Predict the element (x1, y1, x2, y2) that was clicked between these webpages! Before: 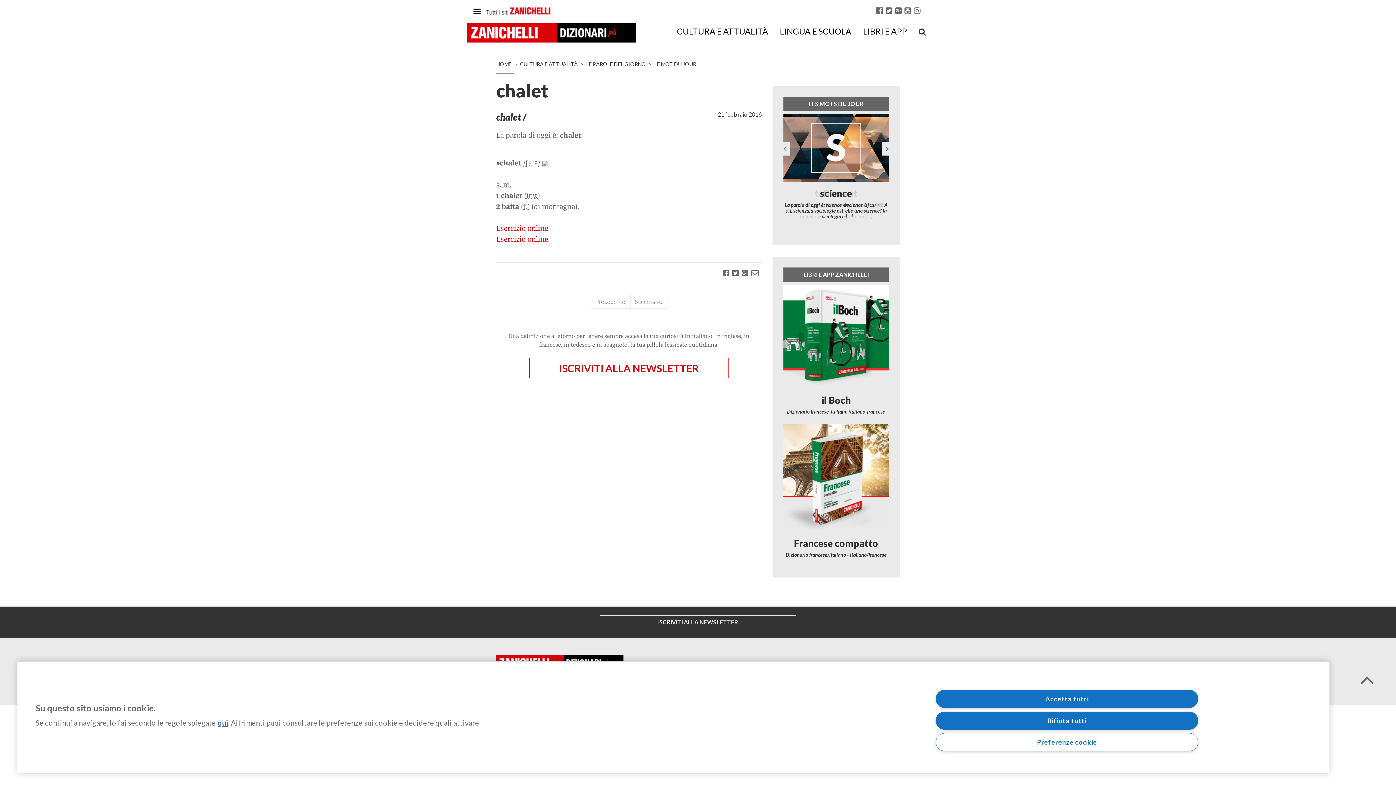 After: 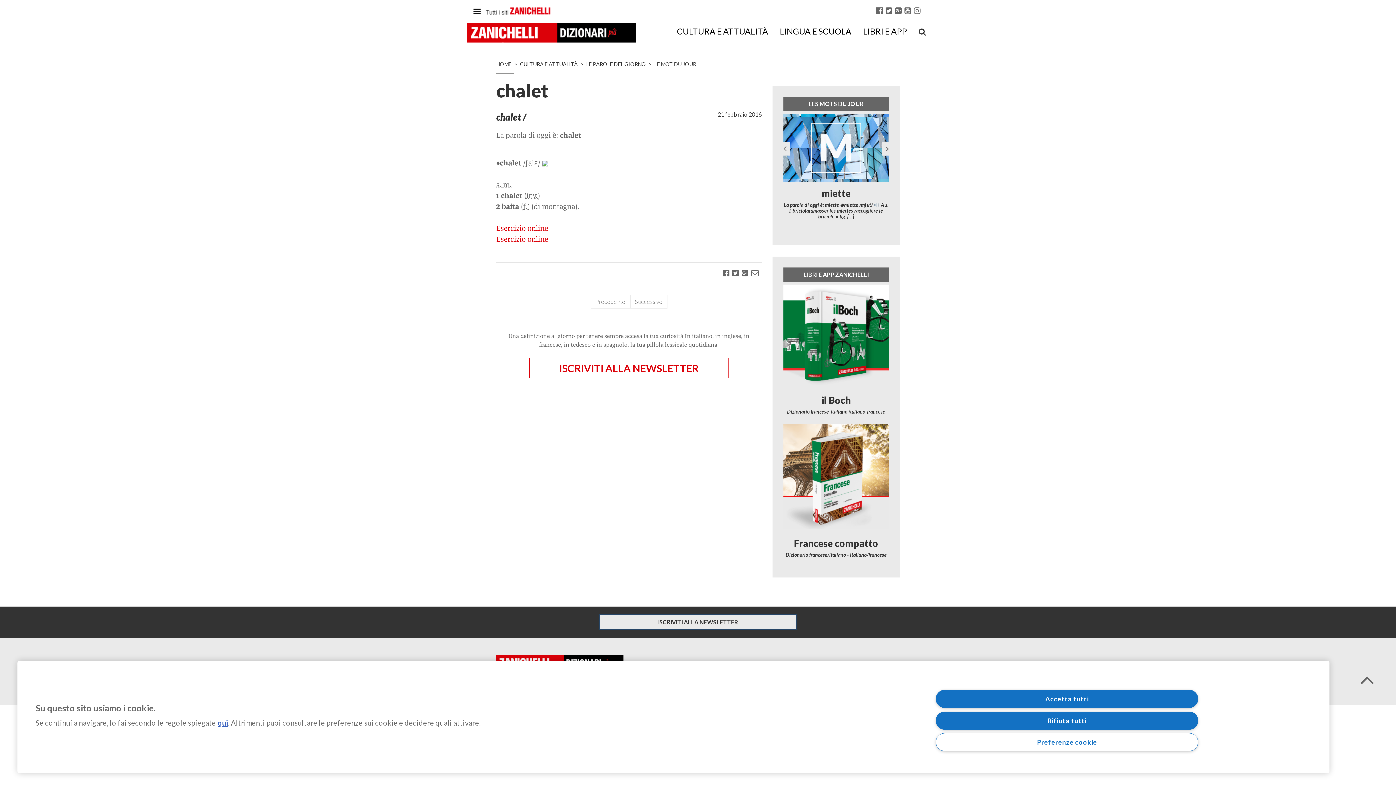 Action: label: ISCRIVITI ALLA NEWSLETTER bbox: (600, 615, 796, 629)